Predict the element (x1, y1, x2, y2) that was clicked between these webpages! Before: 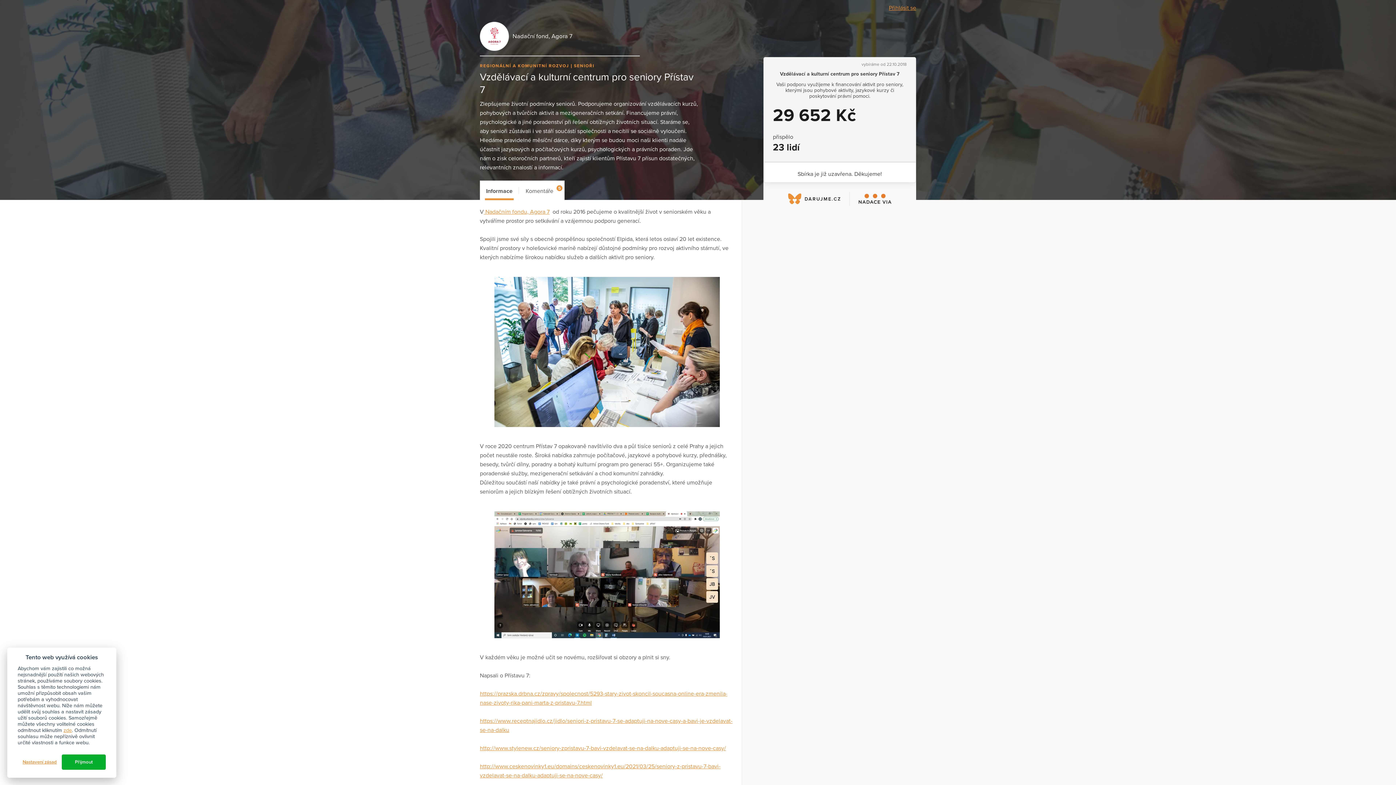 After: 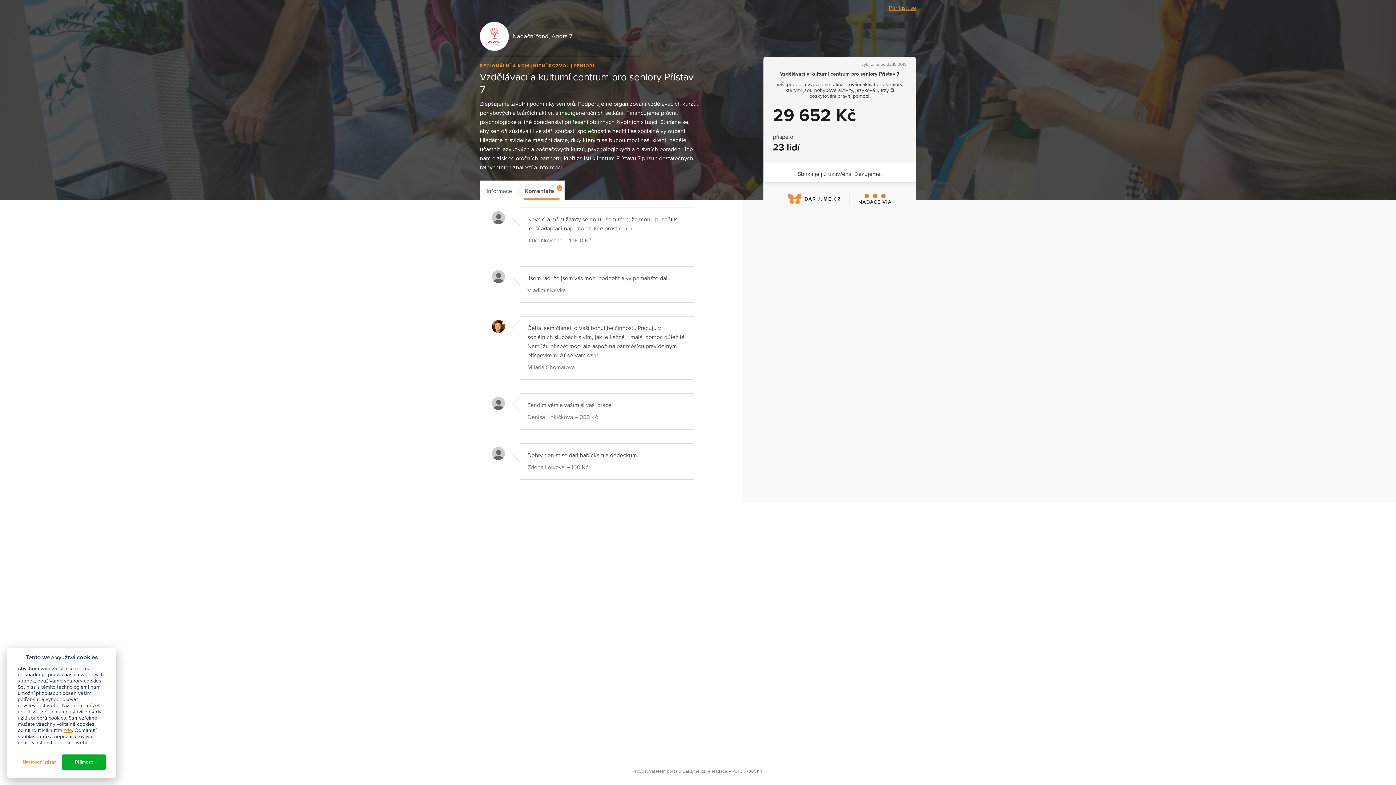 Action: bbox: (519, 180, 564, 200) label: Komentáře
5